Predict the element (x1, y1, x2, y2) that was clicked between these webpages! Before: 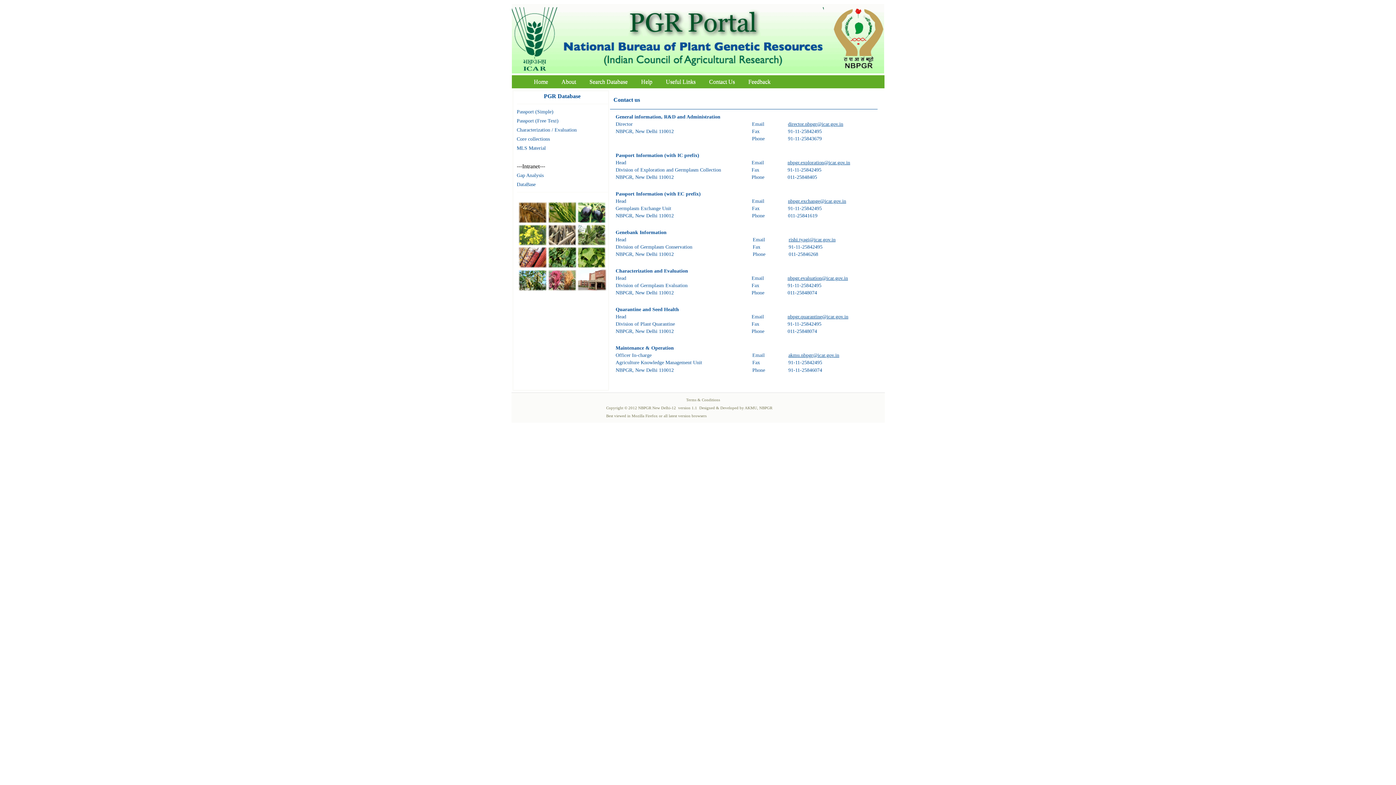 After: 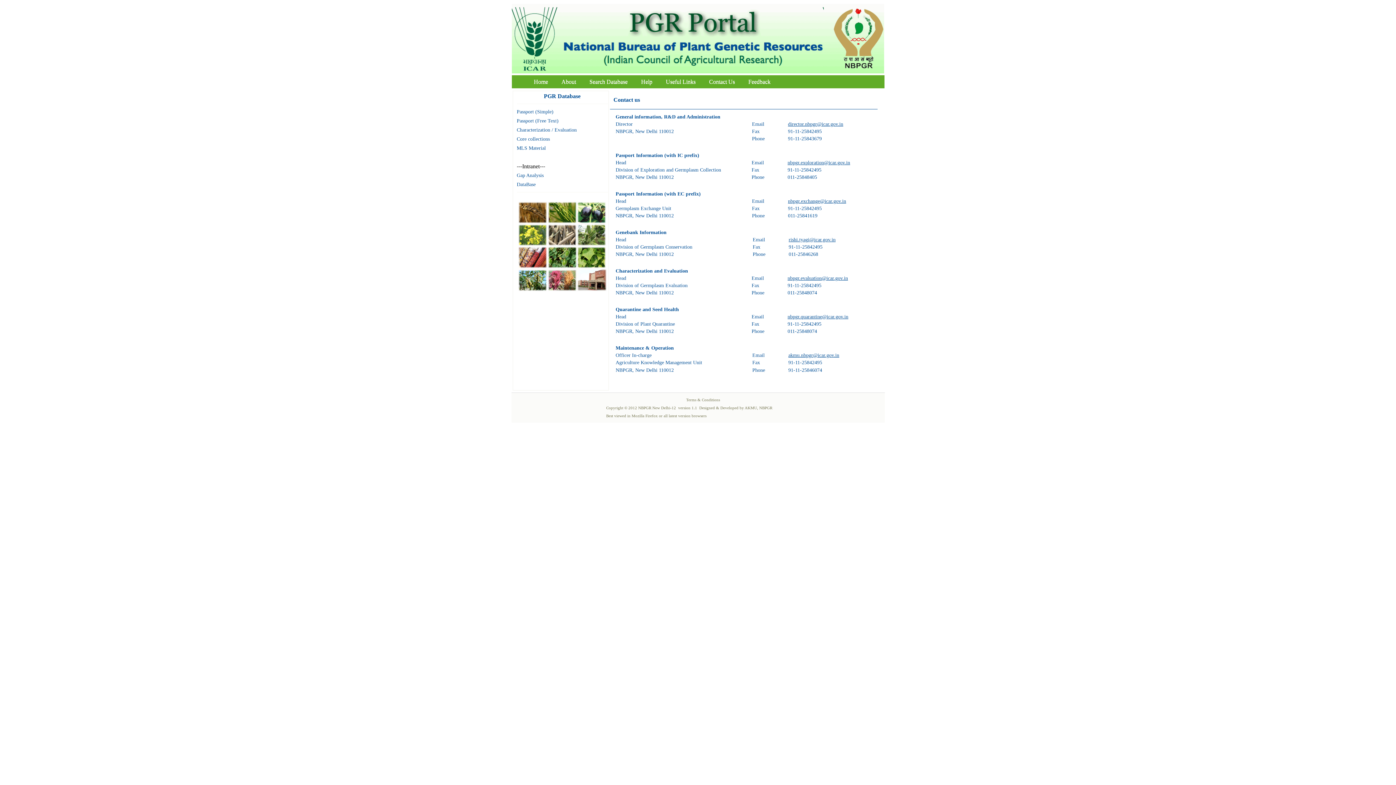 Action: label: nbpgr.quarantine@icar.gov.in bbox: (787, 314, 848, 319)